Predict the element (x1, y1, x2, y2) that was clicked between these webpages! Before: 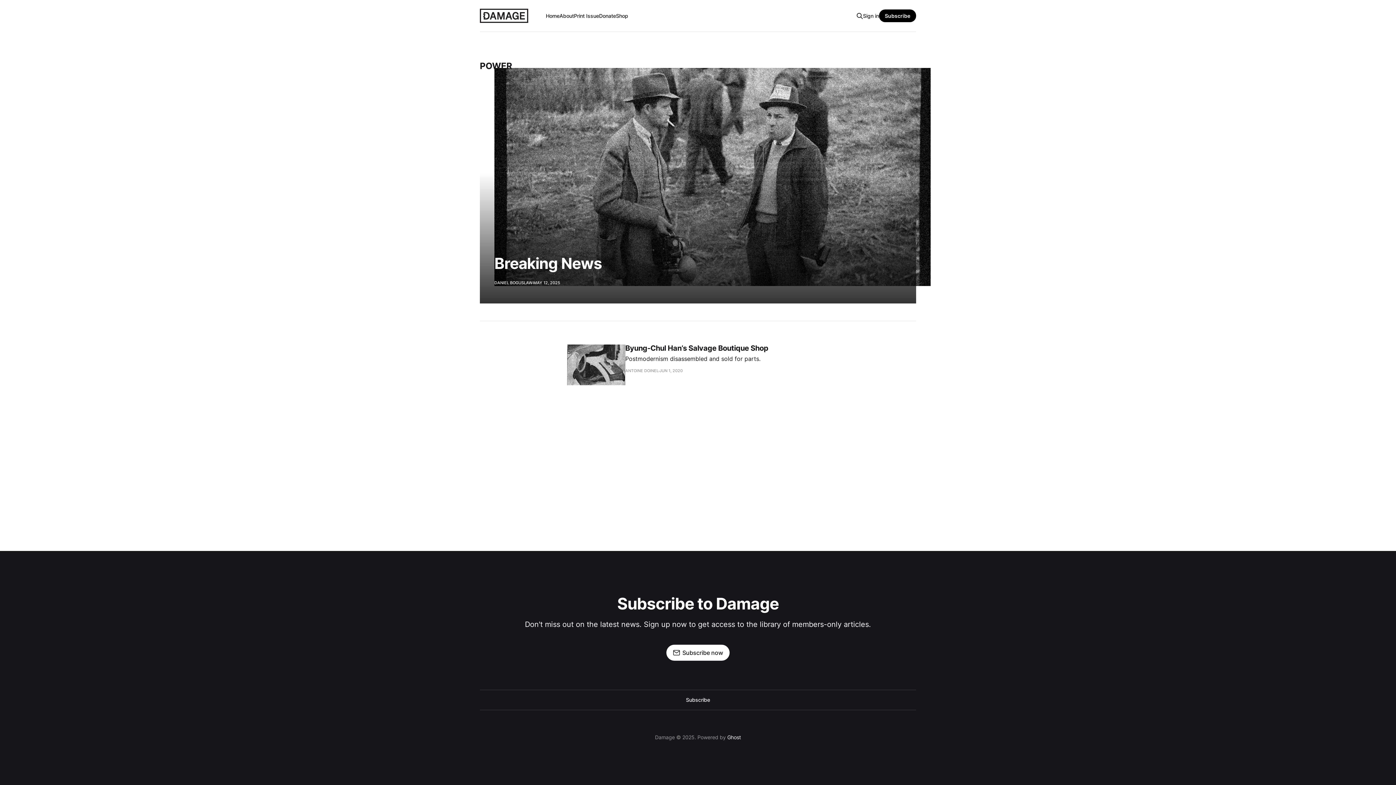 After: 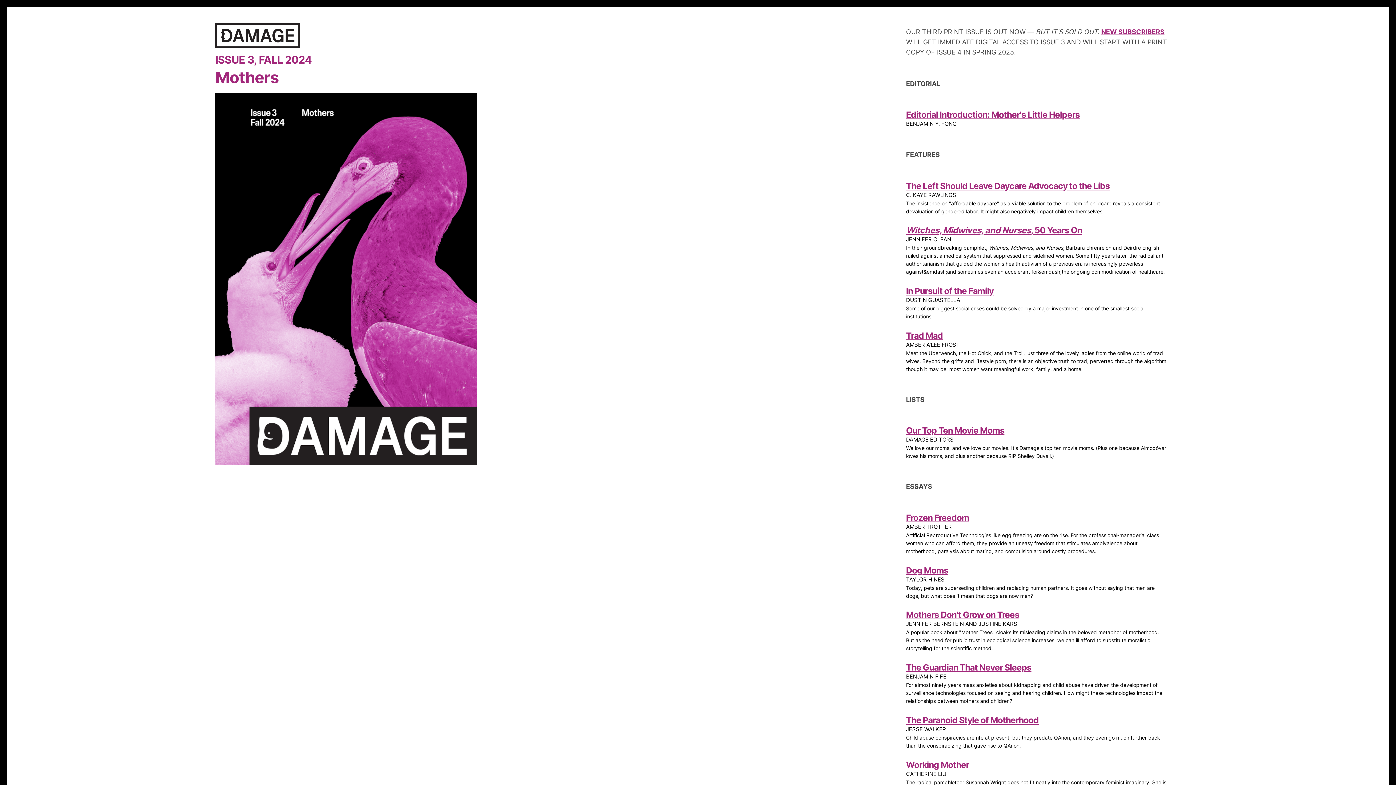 Action: bbox: (574, 12, 599, 18) label: Print Issue